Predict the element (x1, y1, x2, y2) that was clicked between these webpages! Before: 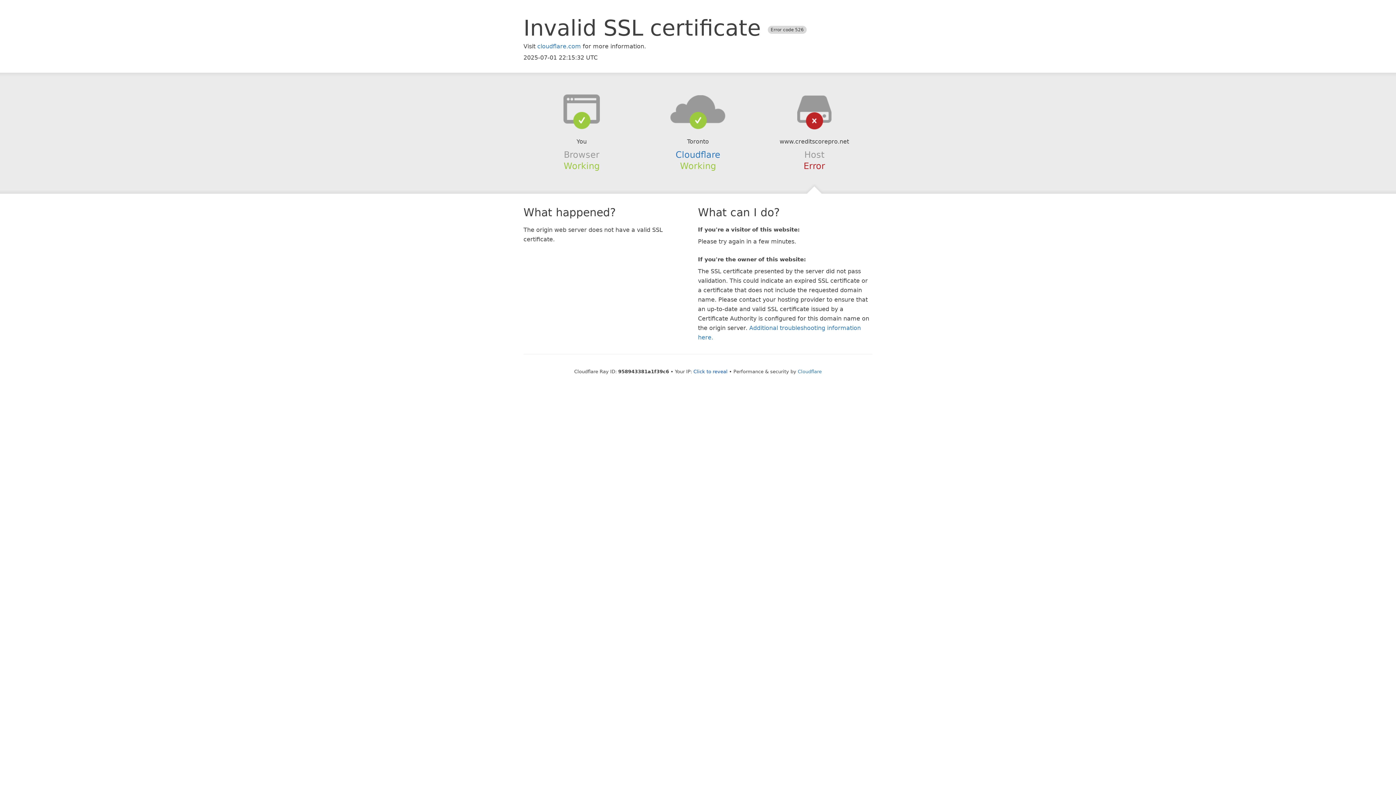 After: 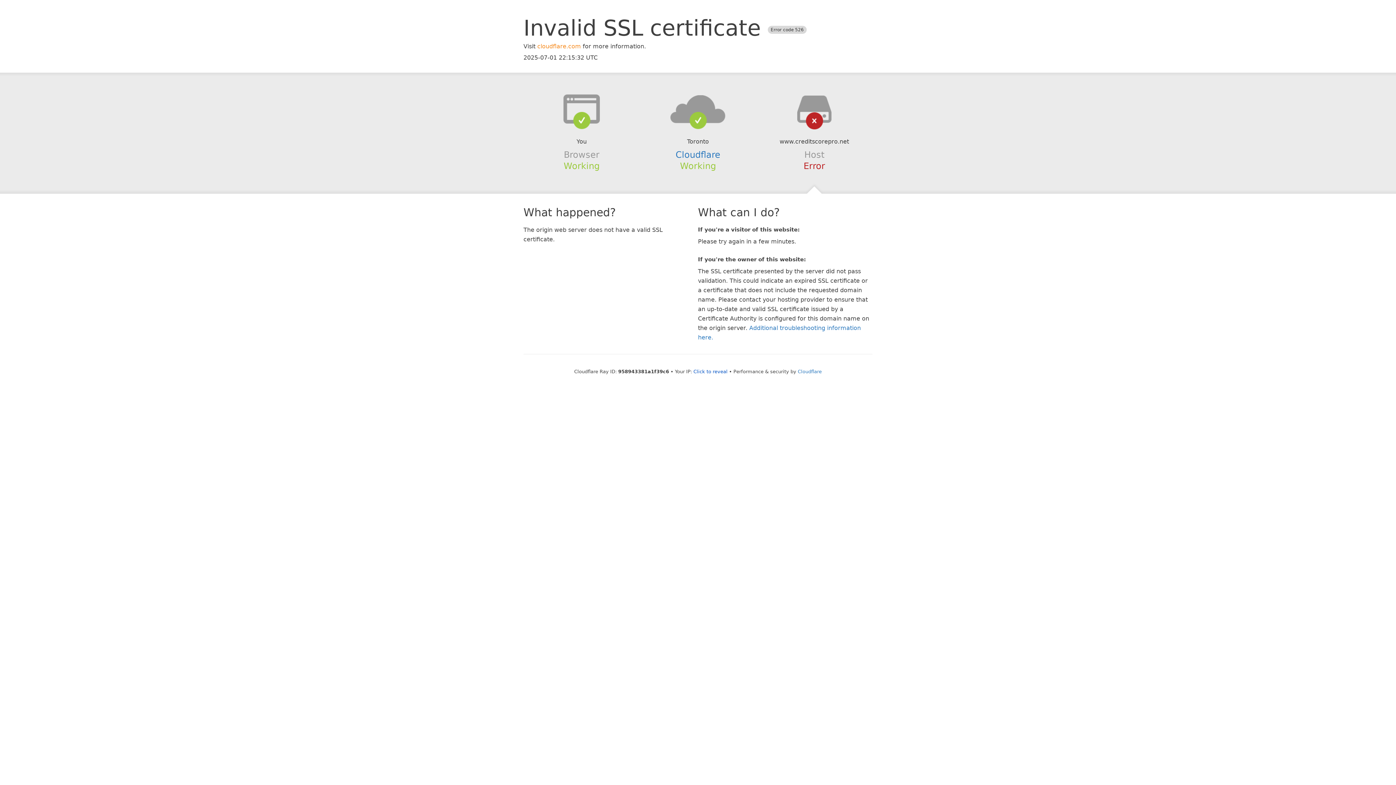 Action: bbox: (537, 42, 581, 49) label: cloudflare.com